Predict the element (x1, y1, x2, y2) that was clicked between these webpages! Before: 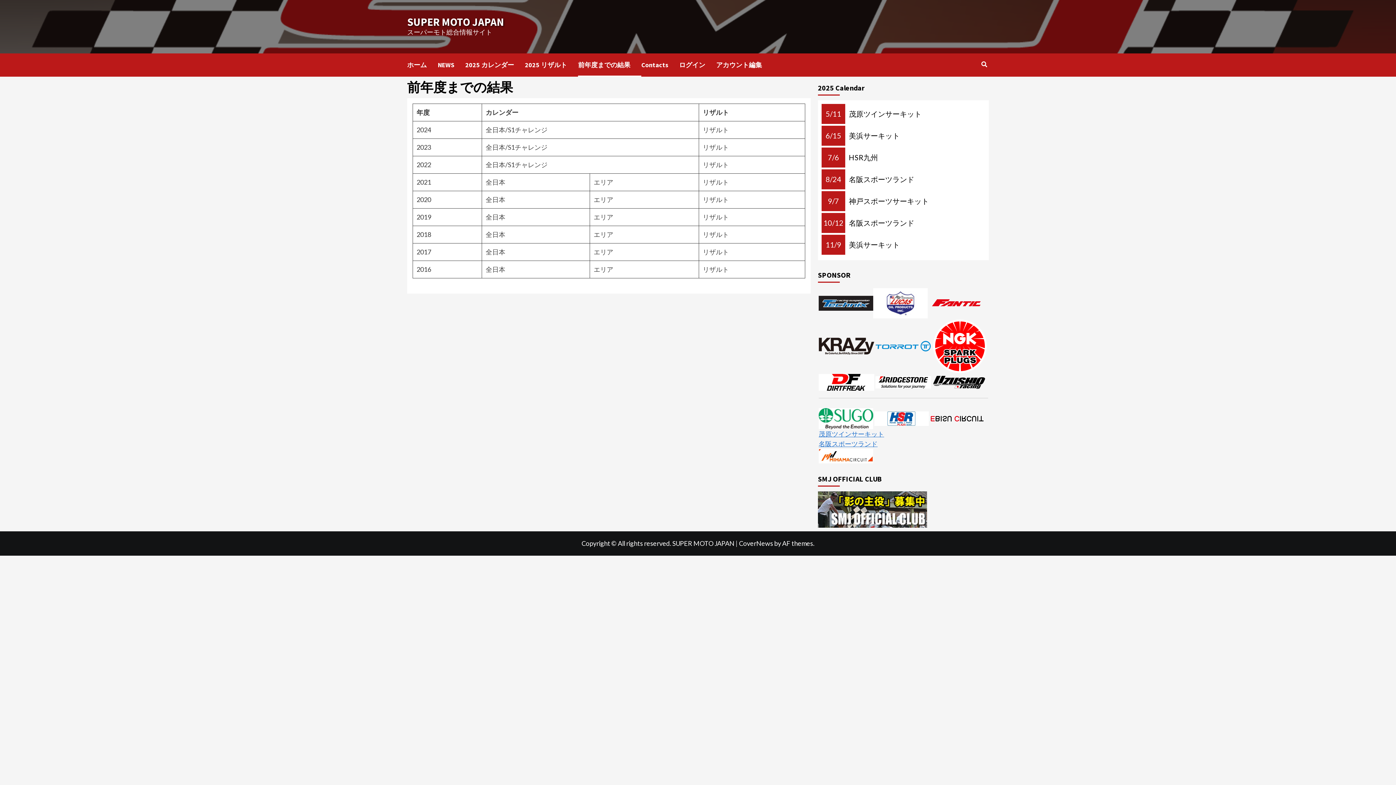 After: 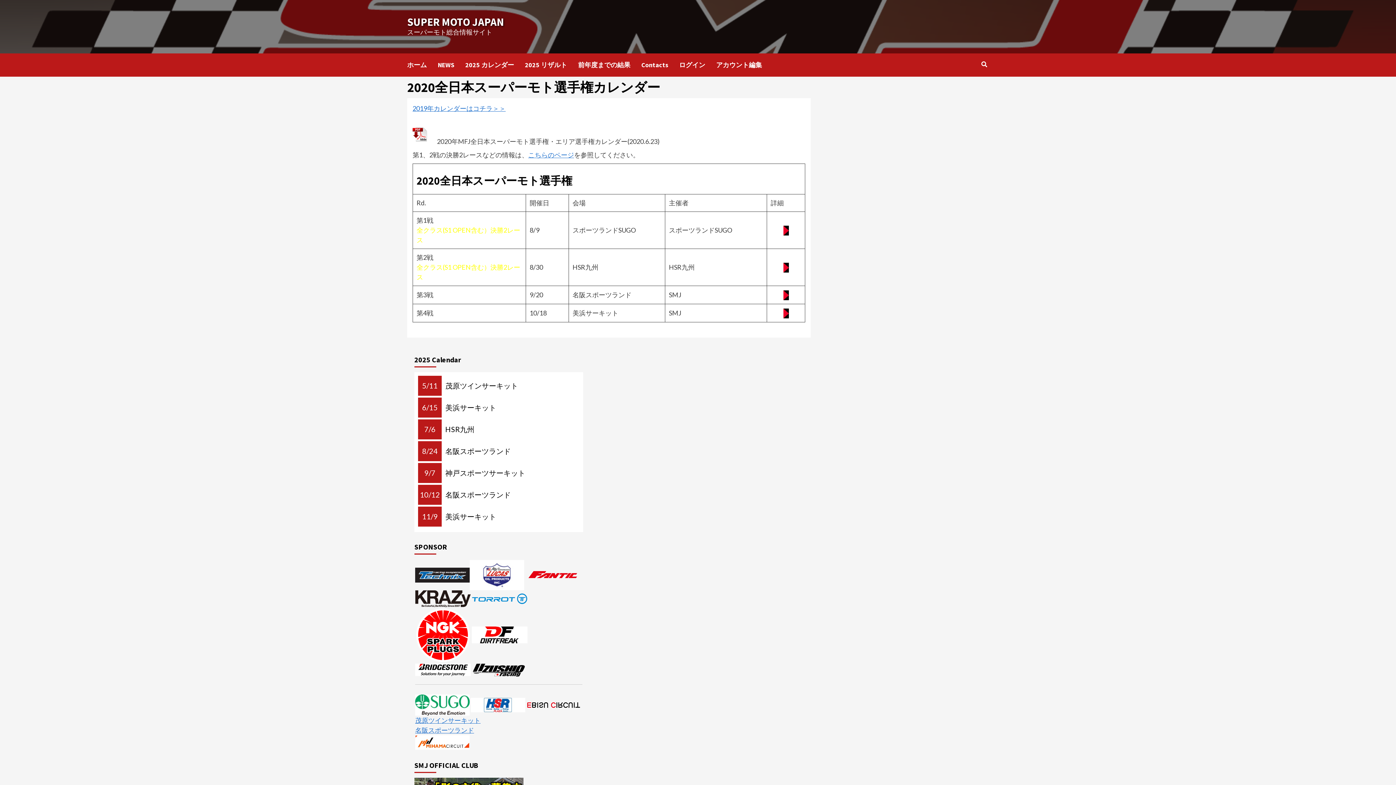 Action: label: 全日本 bbox: (485, 195, 505, 203)